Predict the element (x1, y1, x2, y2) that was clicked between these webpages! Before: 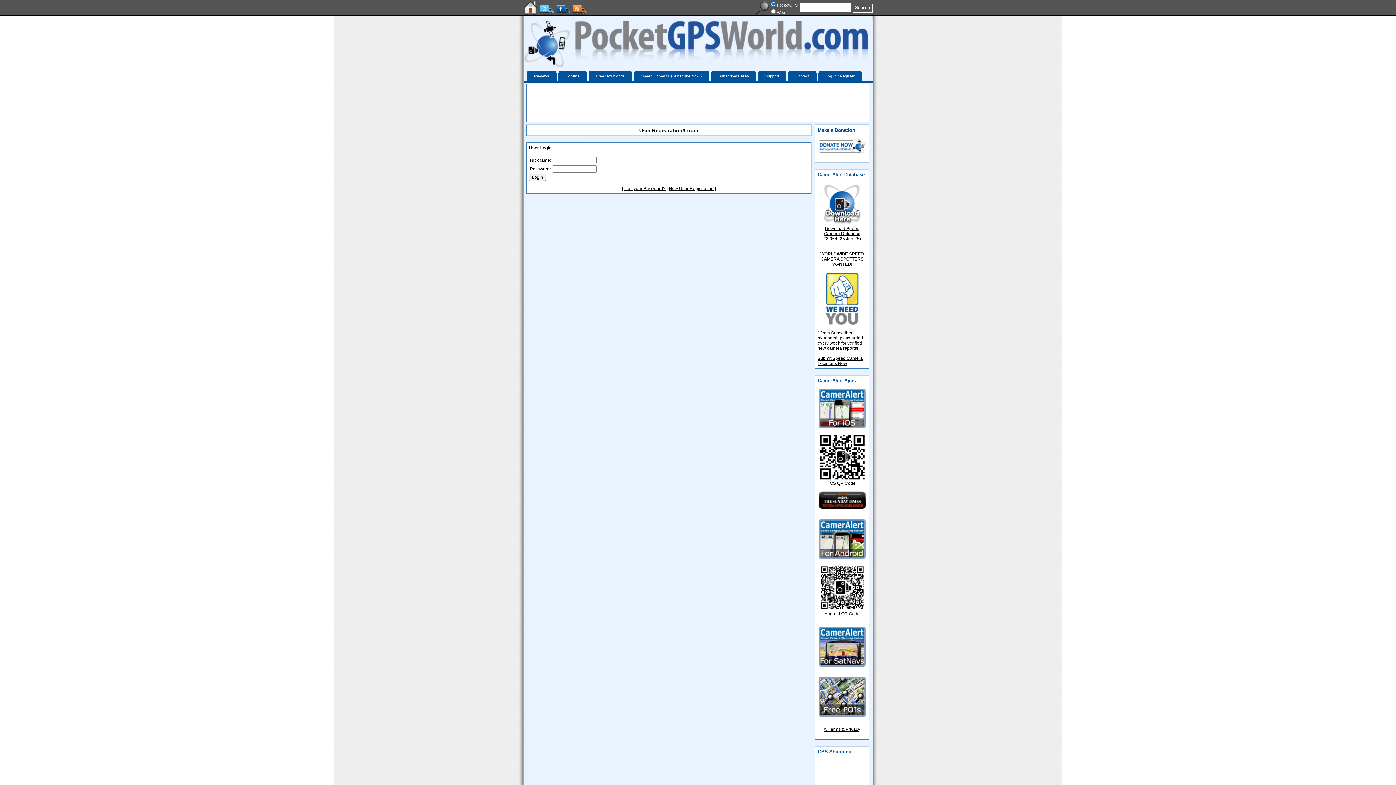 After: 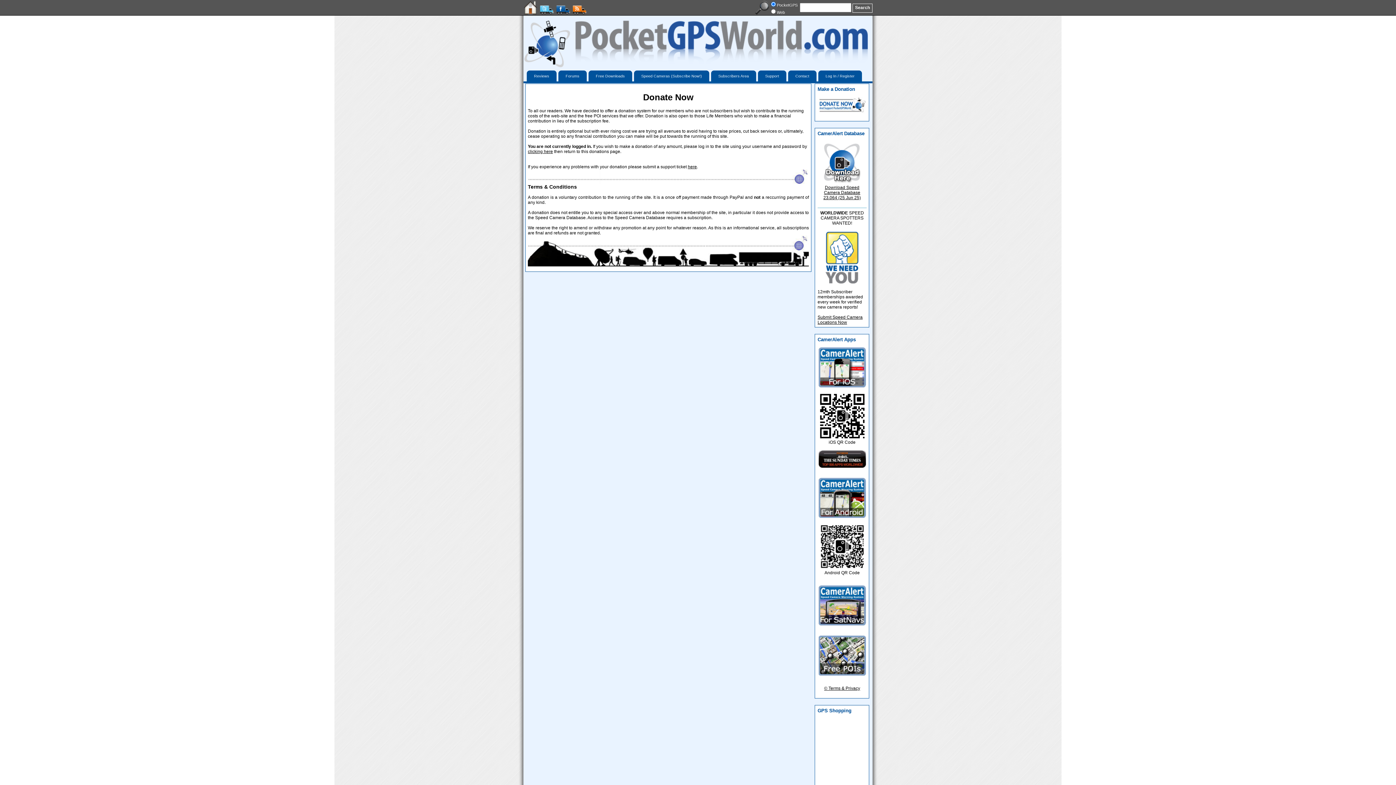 Action: bbox: (818, 150, 866, 156)